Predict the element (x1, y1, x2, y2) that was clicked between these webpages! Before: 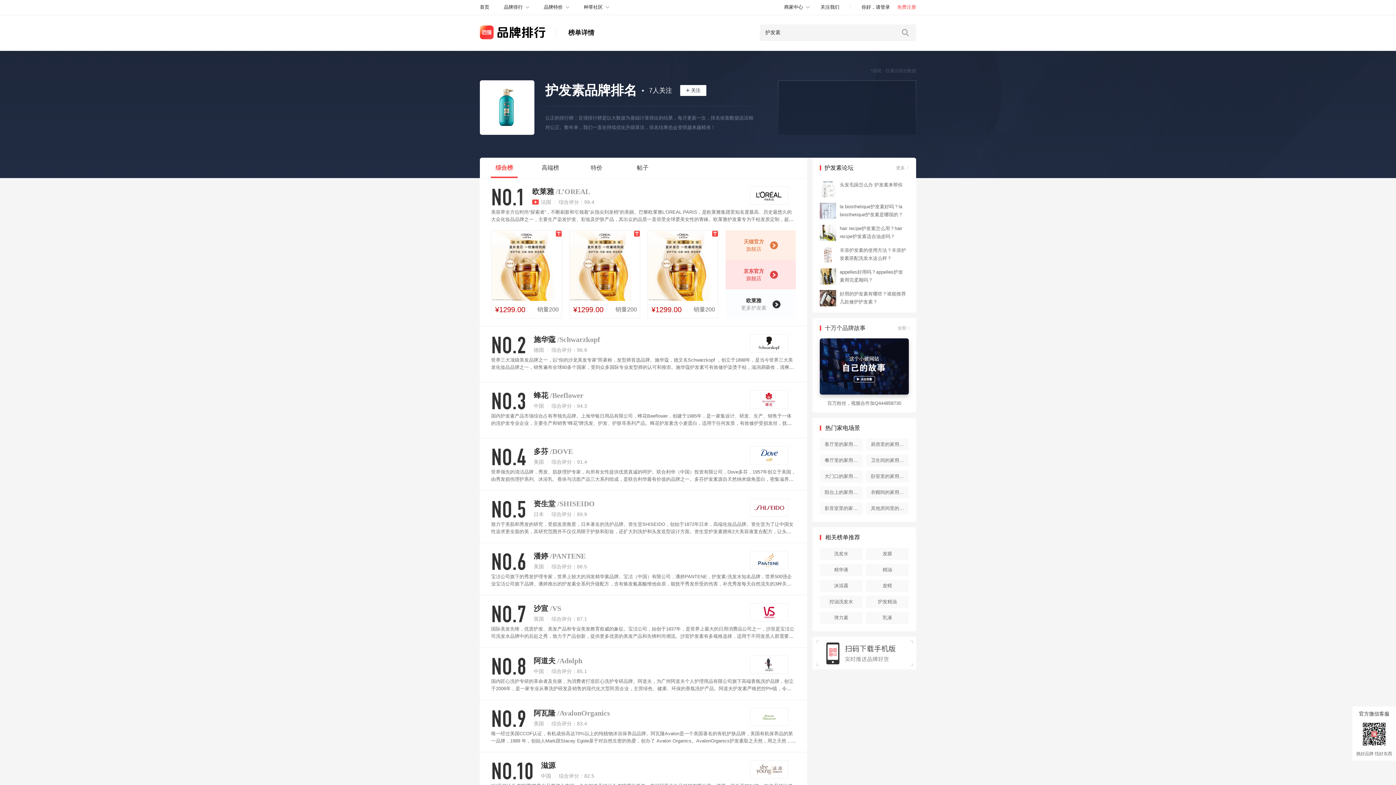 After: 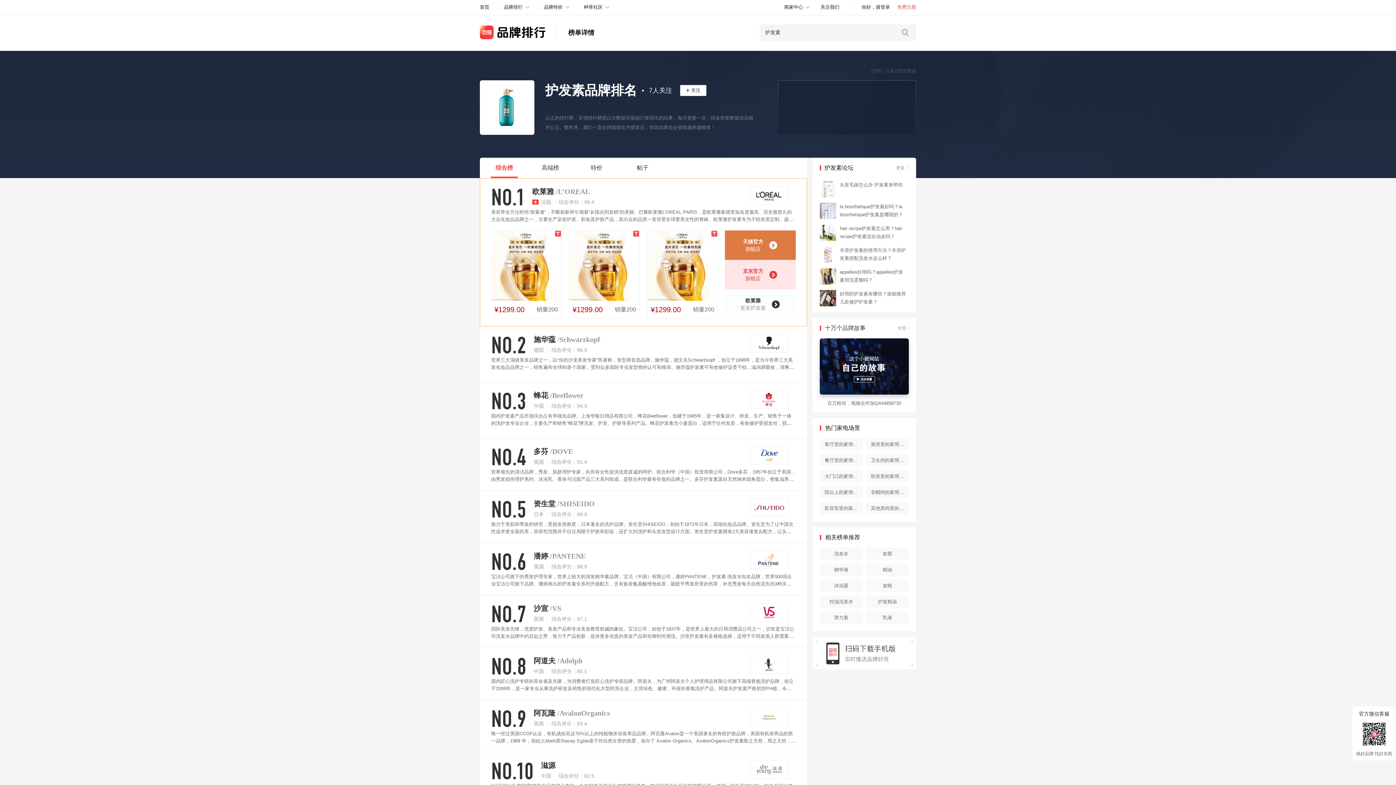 Action: bbox: (725, 230, 796, 260) label: 天猫官方
旗舰店